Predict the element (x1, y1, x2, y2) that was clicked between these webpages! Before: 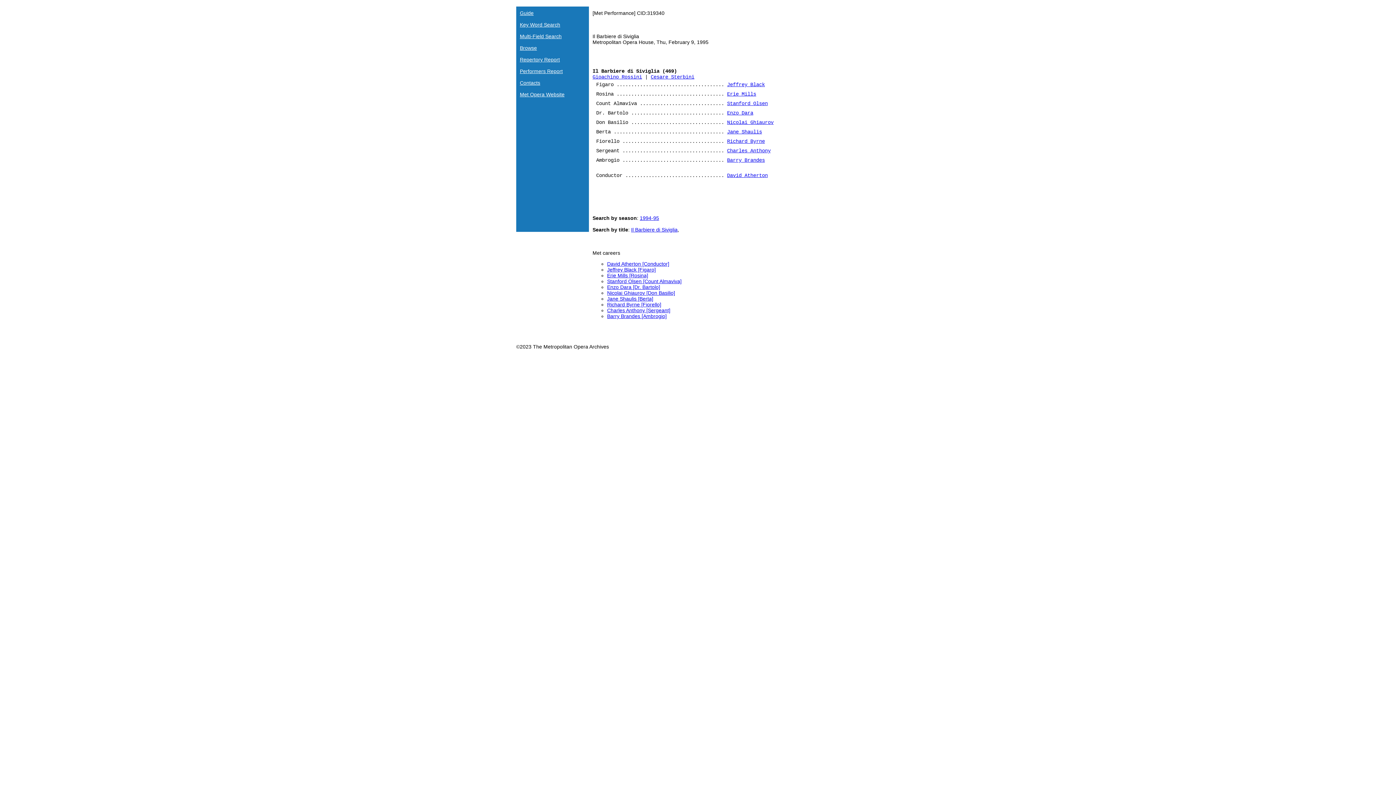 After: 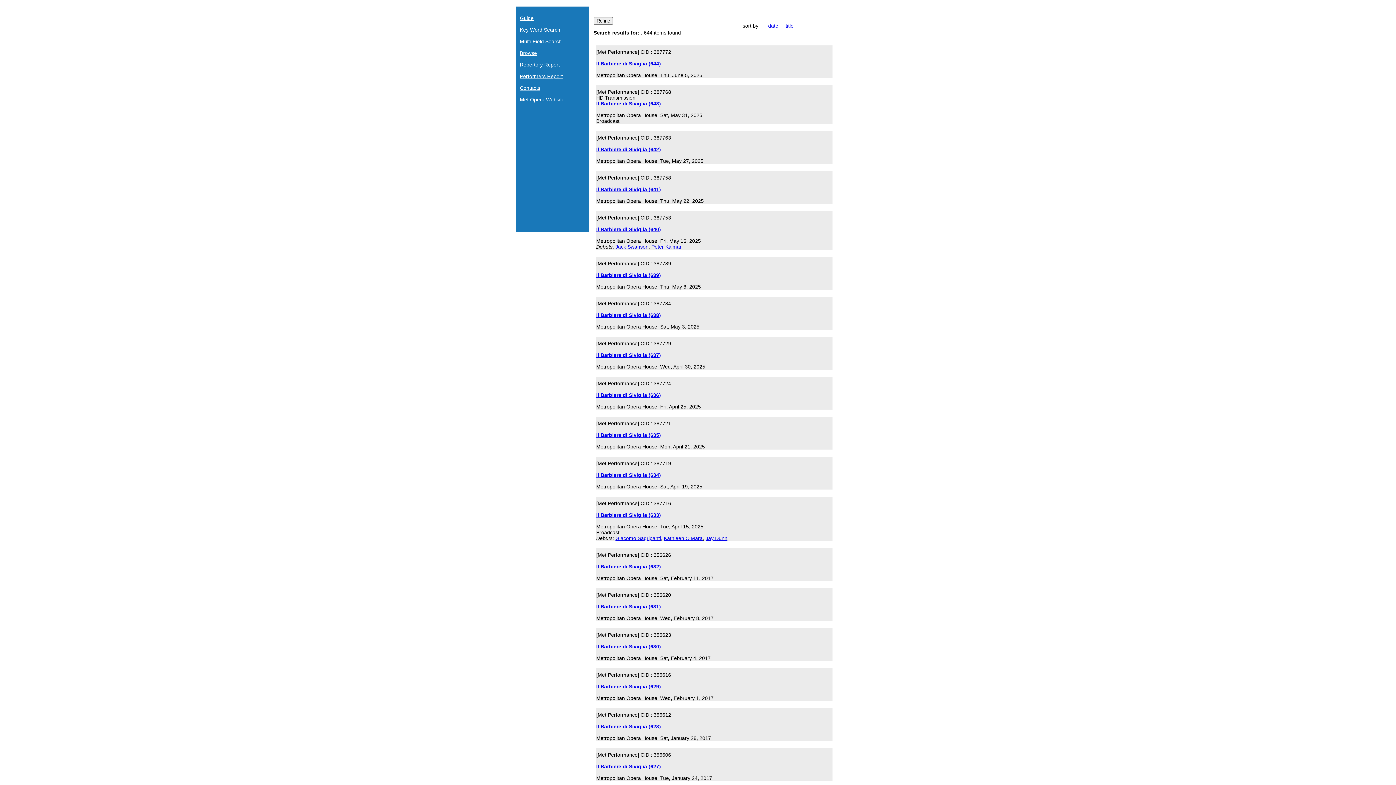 Action: bbox: (631, 226, 677, 232) label: Il Barbiere di Siviglia